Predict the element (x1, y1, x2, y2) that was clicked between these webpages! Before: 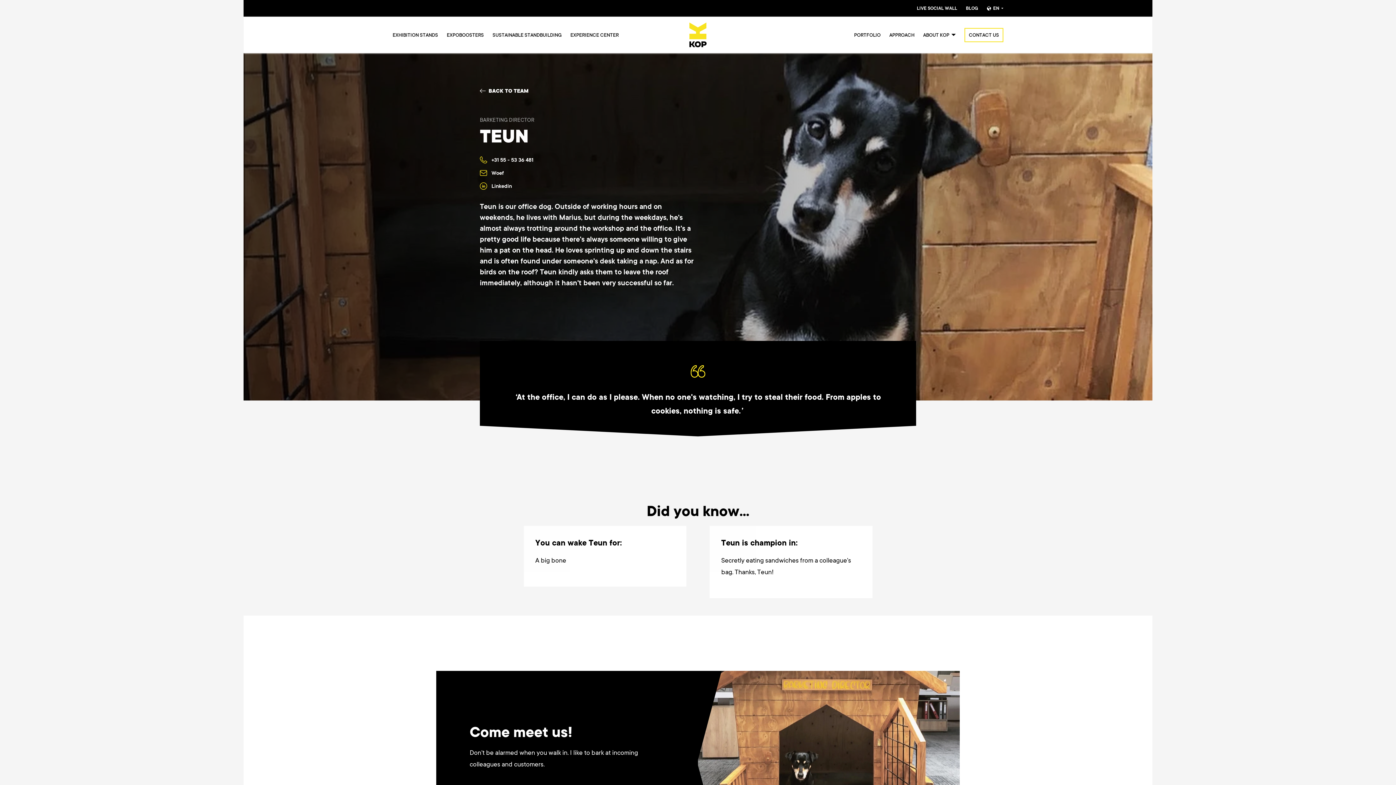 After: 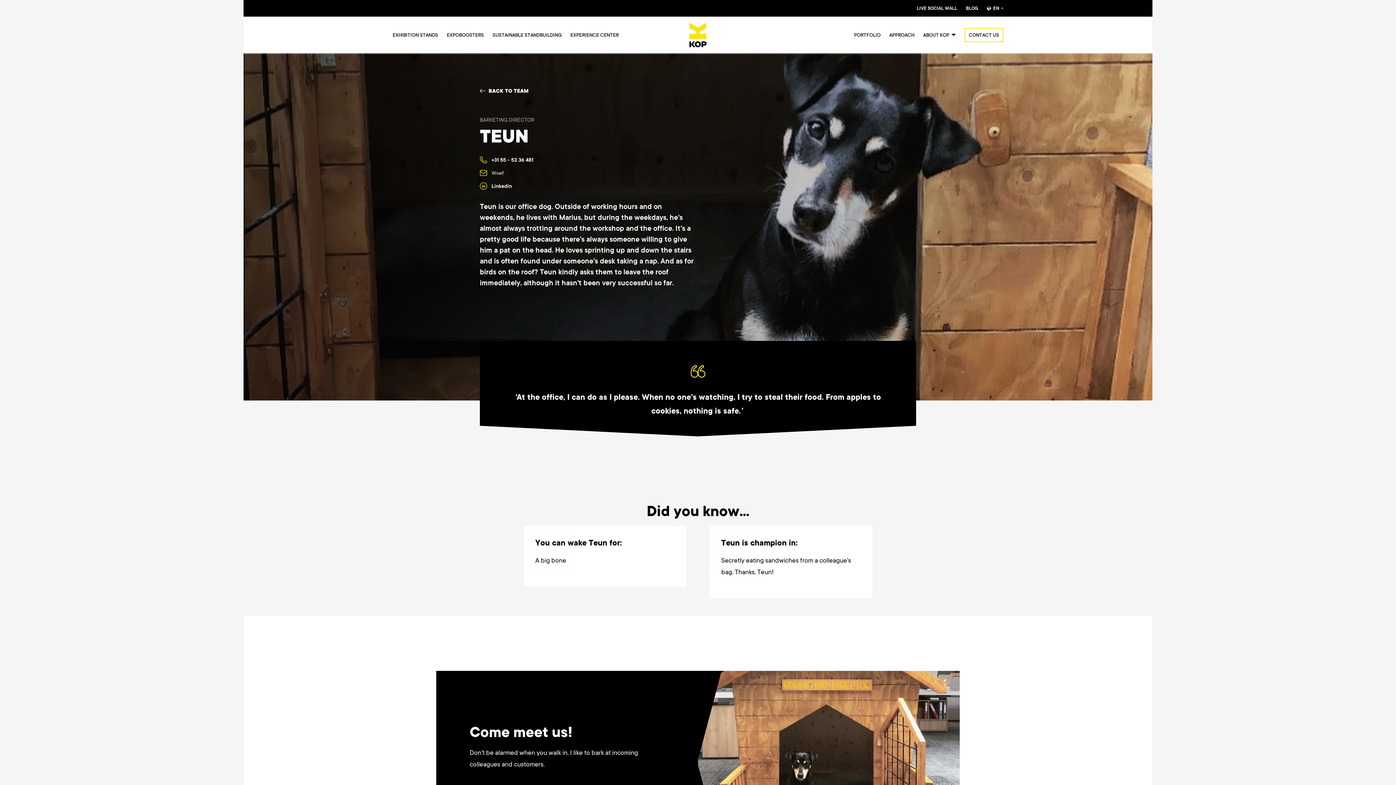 Action: bbox: (480, 169, 504, 176) label: Woef